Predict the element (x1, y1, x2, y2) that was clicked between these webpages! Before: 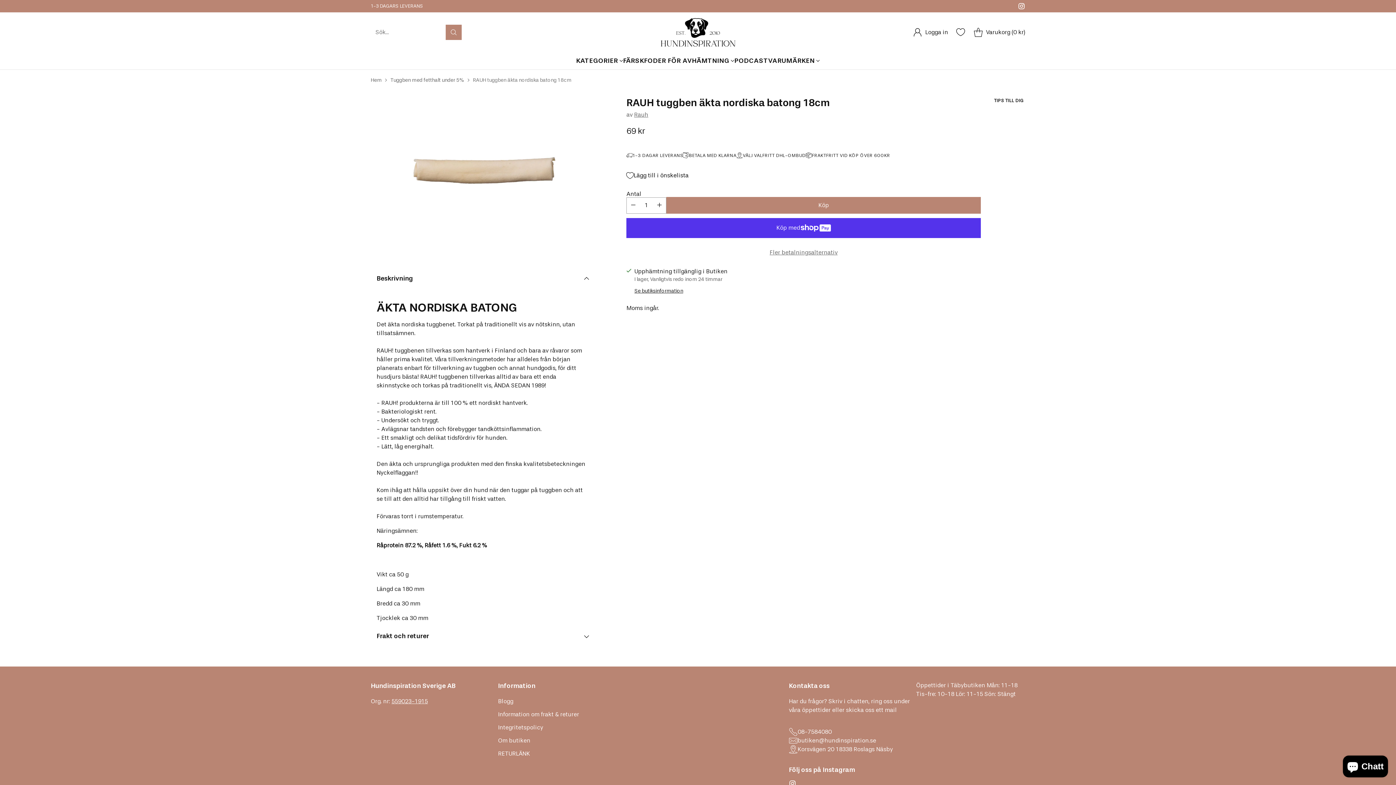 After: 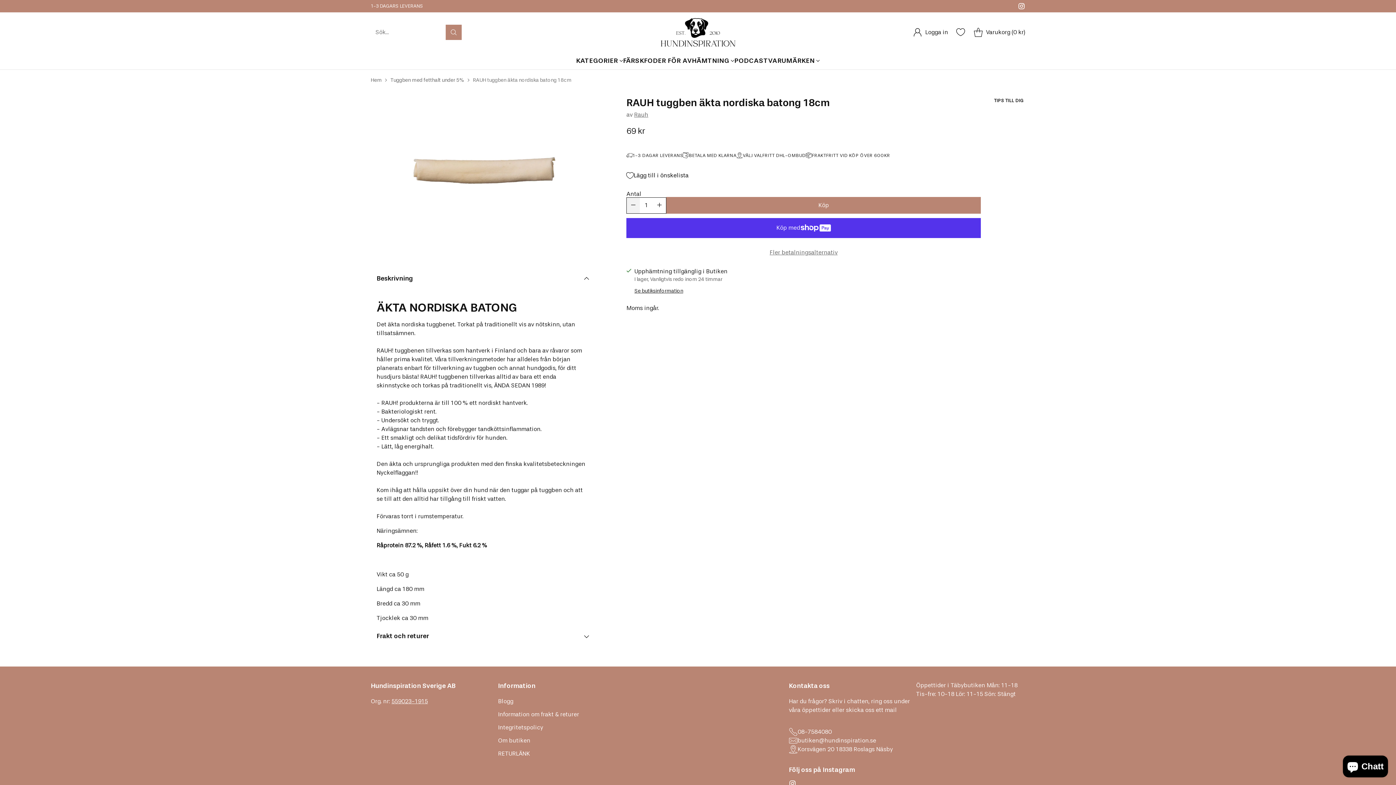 Action: bbox: (627, 197, 640, 213)